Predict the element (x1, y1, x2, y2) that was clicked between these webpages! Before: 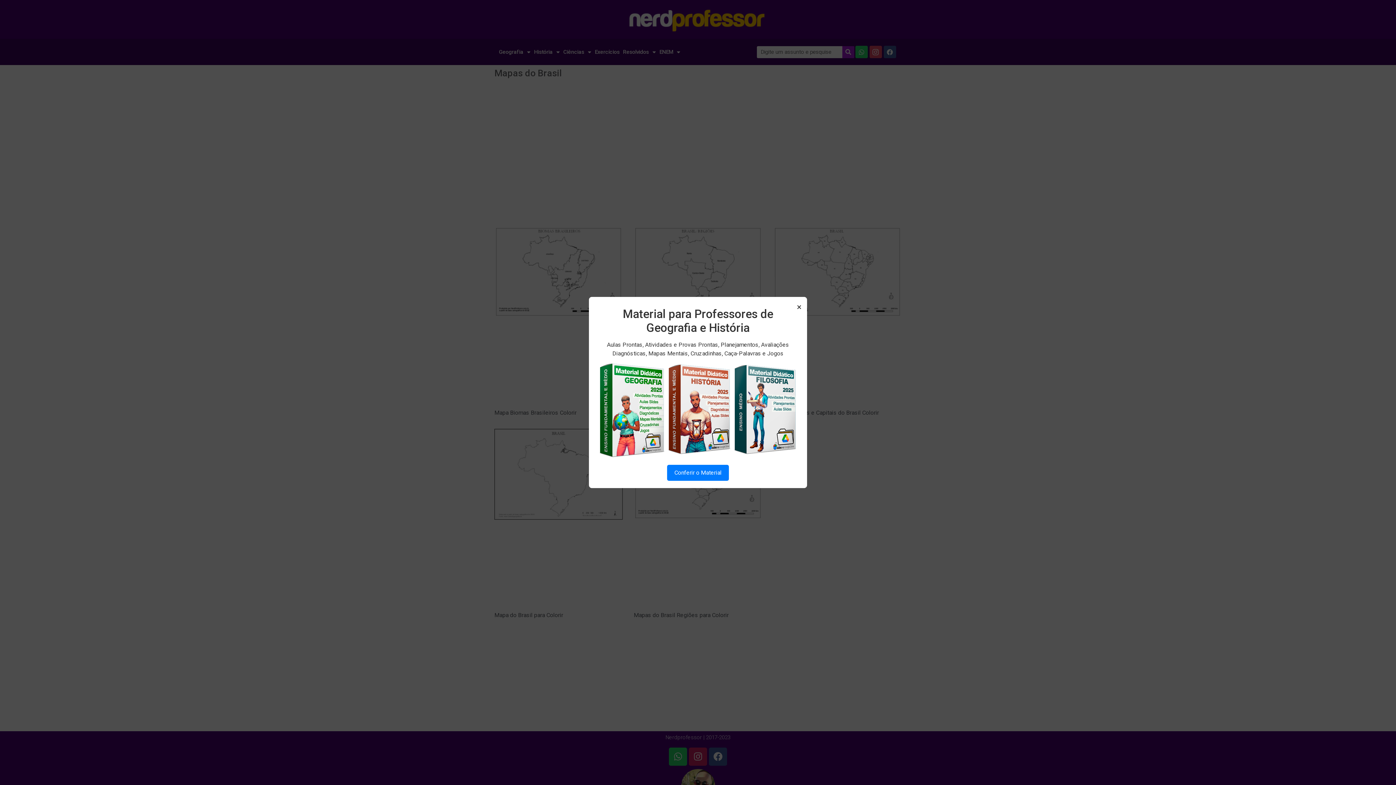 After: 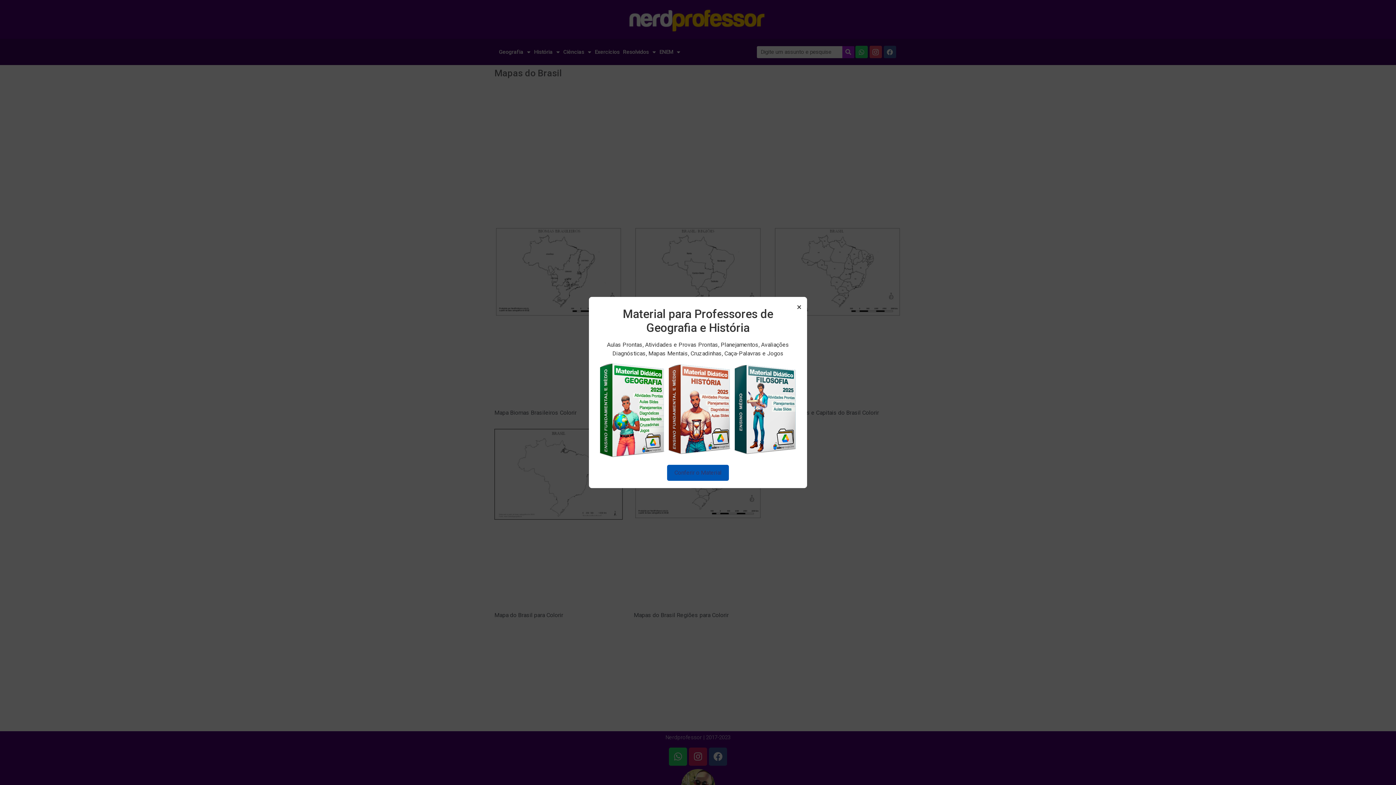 Action: label: Conferir o Material bbox: (667, 464, 729, 480)